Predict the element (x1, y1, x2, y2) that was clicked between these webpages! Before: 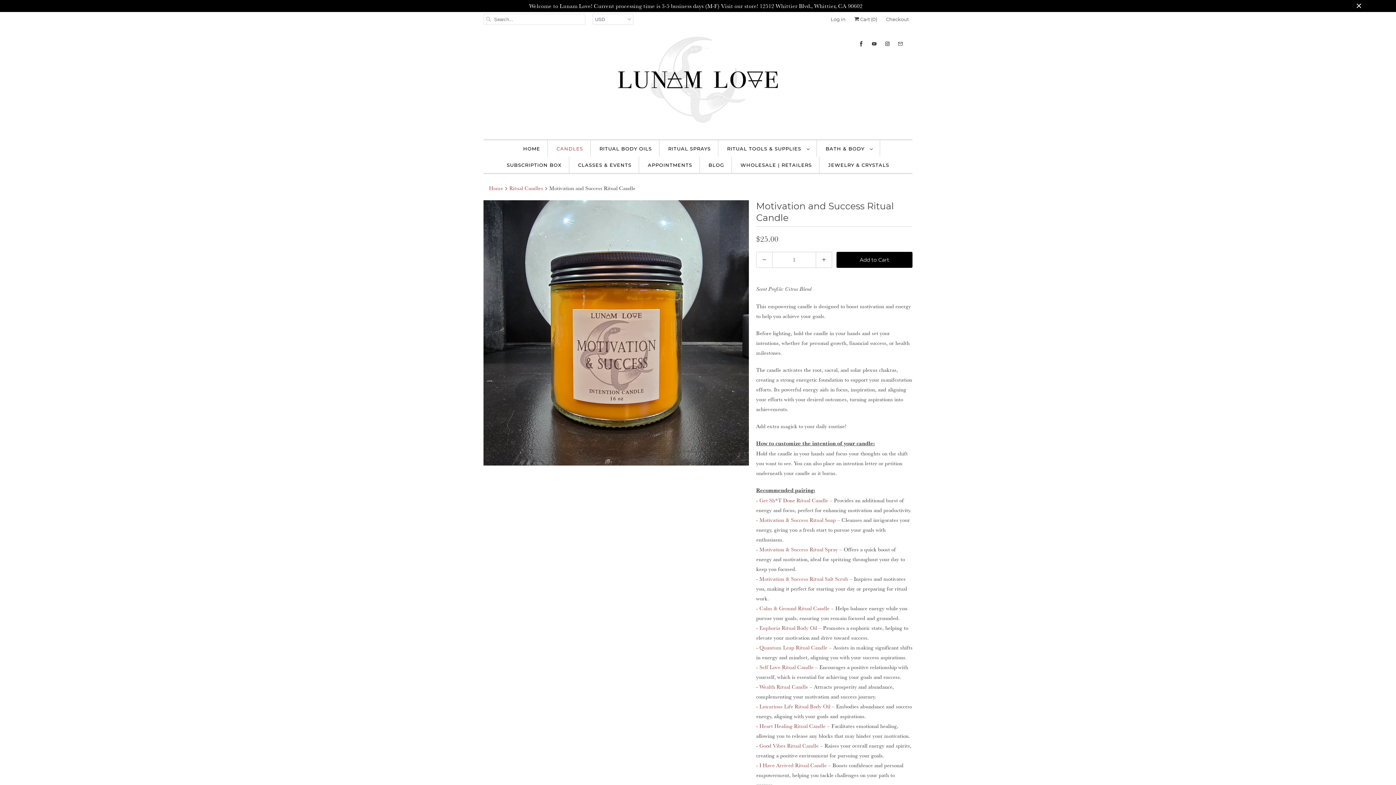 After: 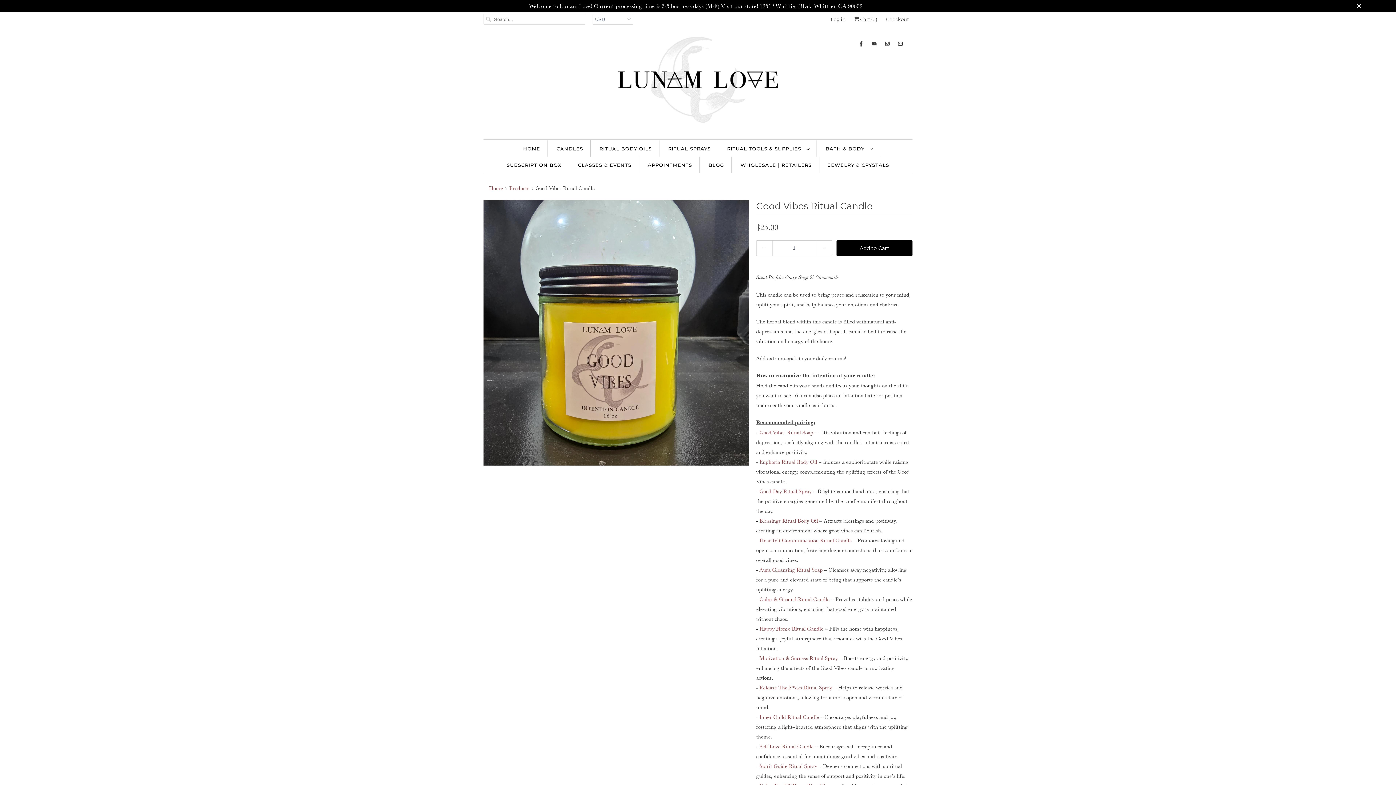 Action: label: Good Vibes Ritual Candle bbox: (759, 742, 818, 749)